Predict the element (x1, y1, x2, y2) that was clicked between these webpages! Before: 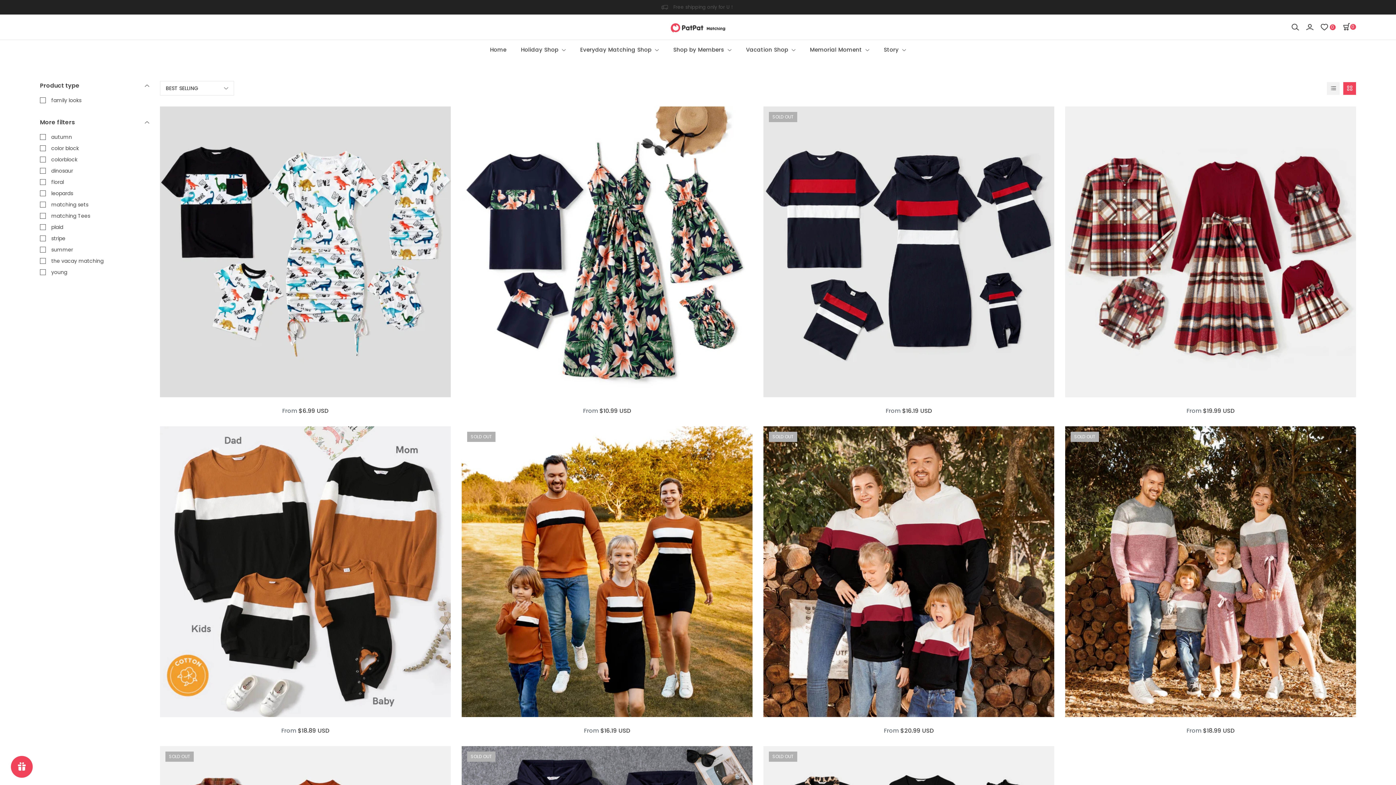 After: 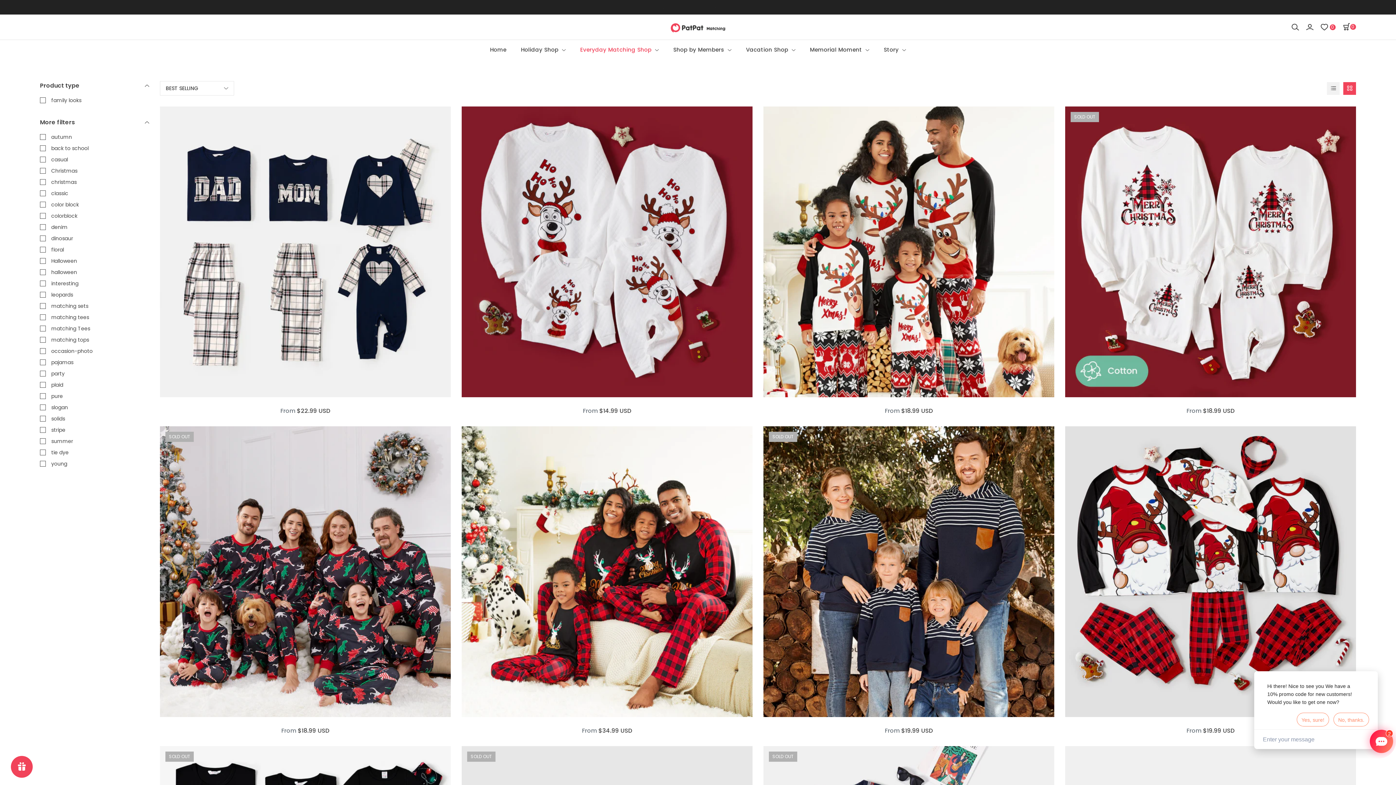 Action: label: Everyday Matching Shop  bbox: (580, 40, 658, 59)